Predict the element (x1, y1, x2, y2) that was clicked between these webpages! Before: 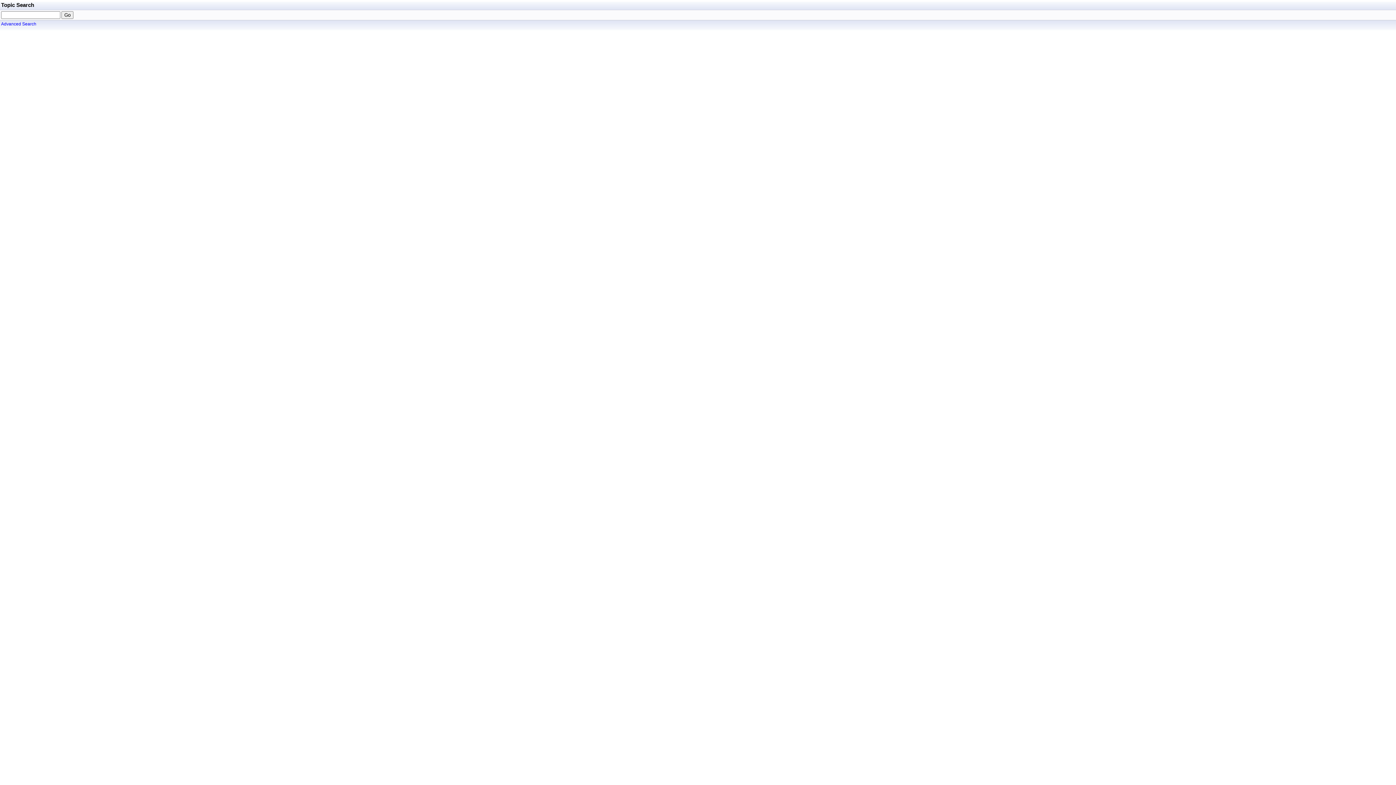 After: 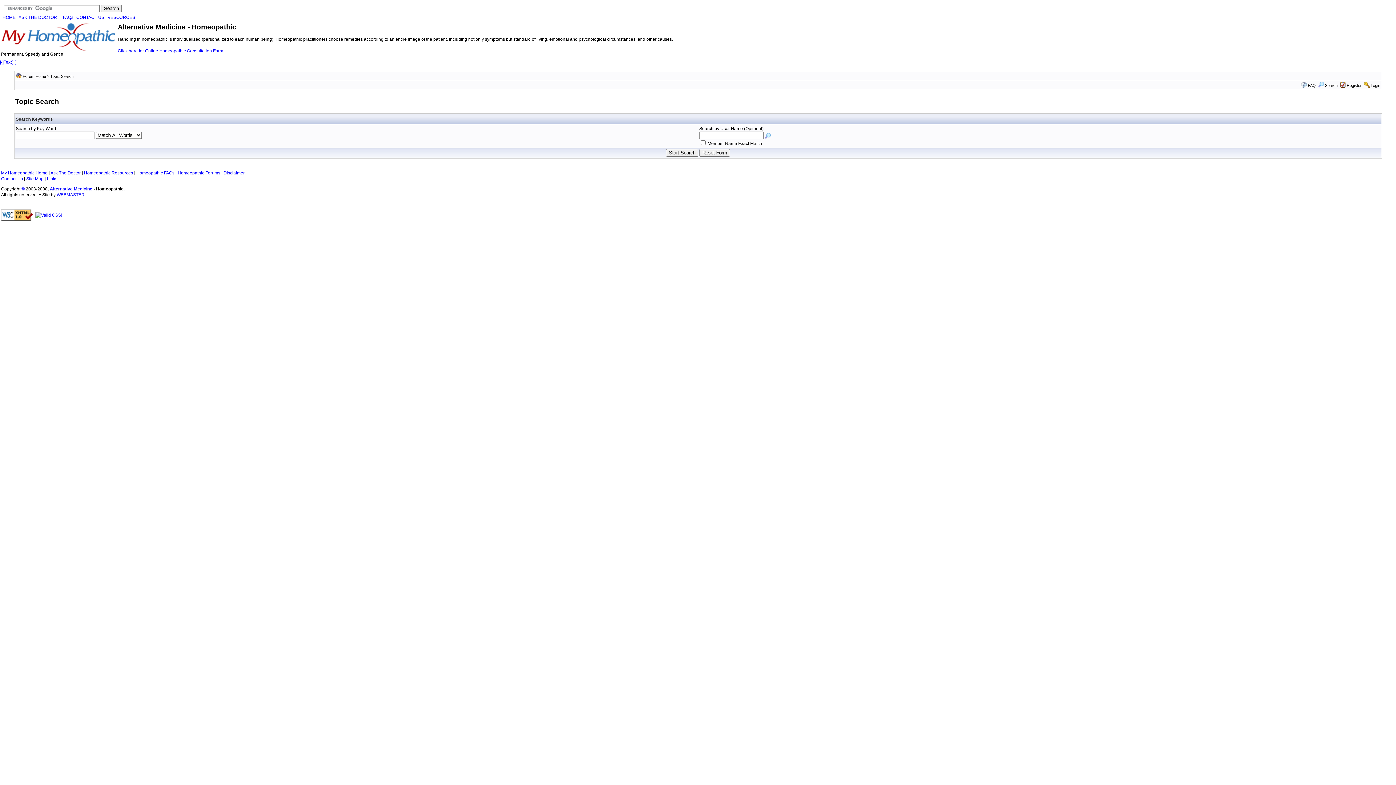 Action: label: Advanced Search bbox: (1, 21, 36, 26)